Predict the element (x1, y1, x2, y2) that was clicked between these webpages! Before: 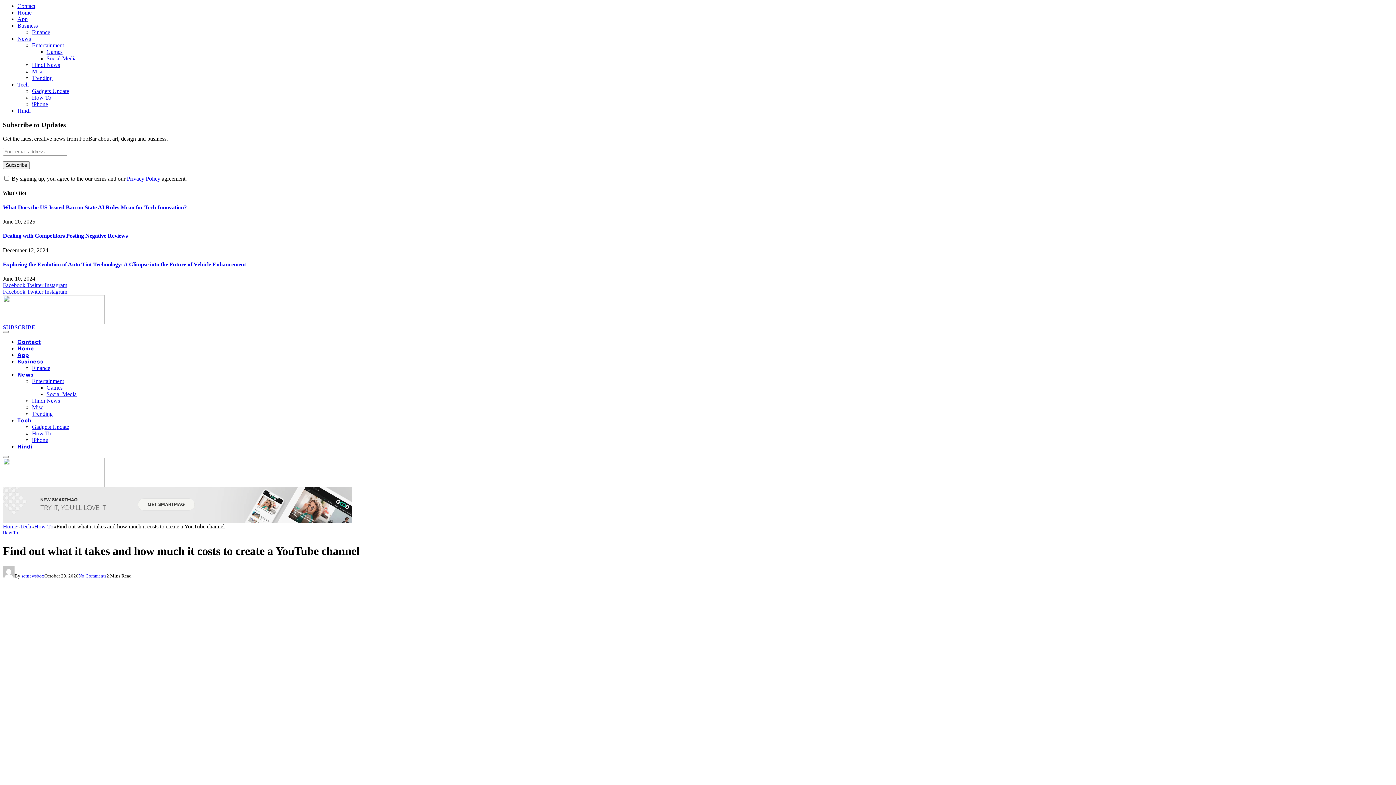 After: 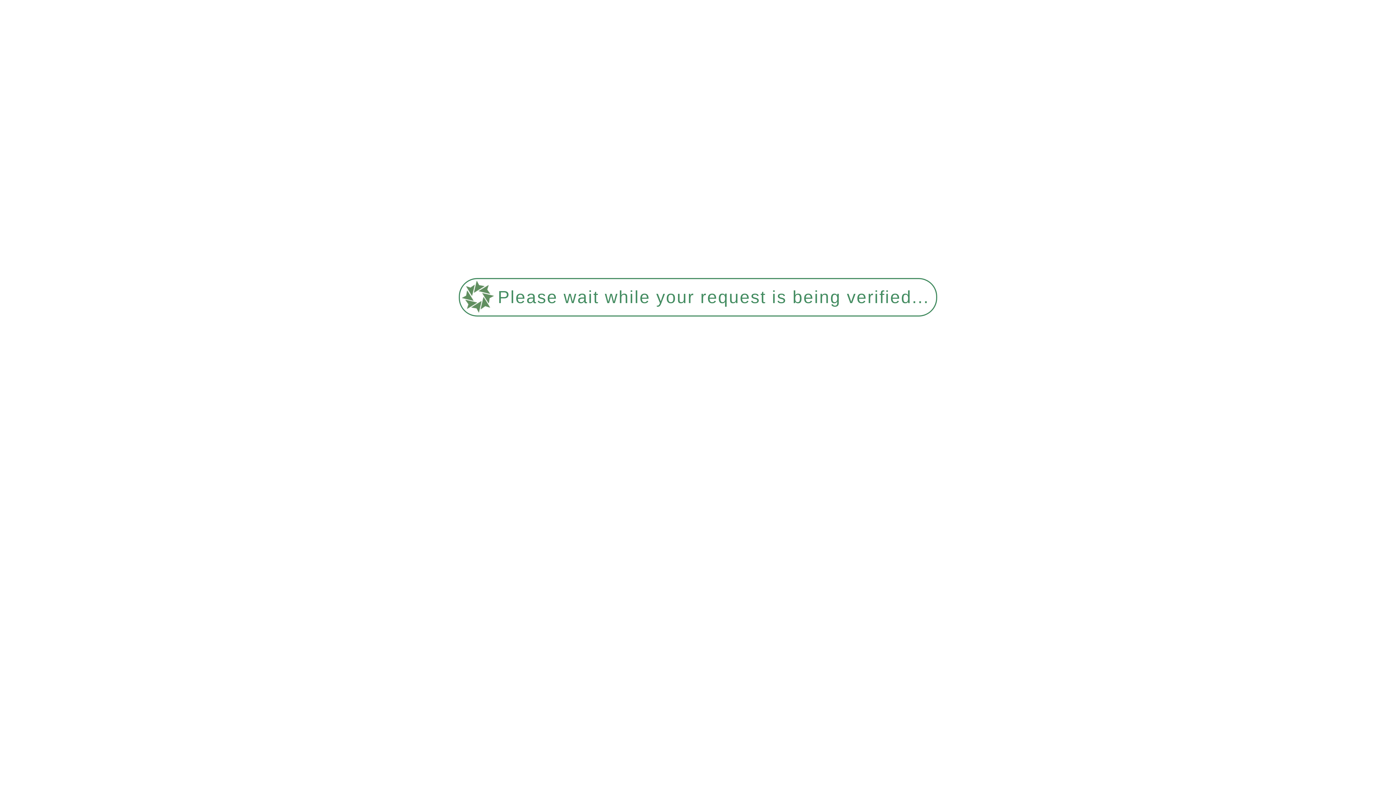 Action: bbox: (32, 74, 52, 81) label: Trending